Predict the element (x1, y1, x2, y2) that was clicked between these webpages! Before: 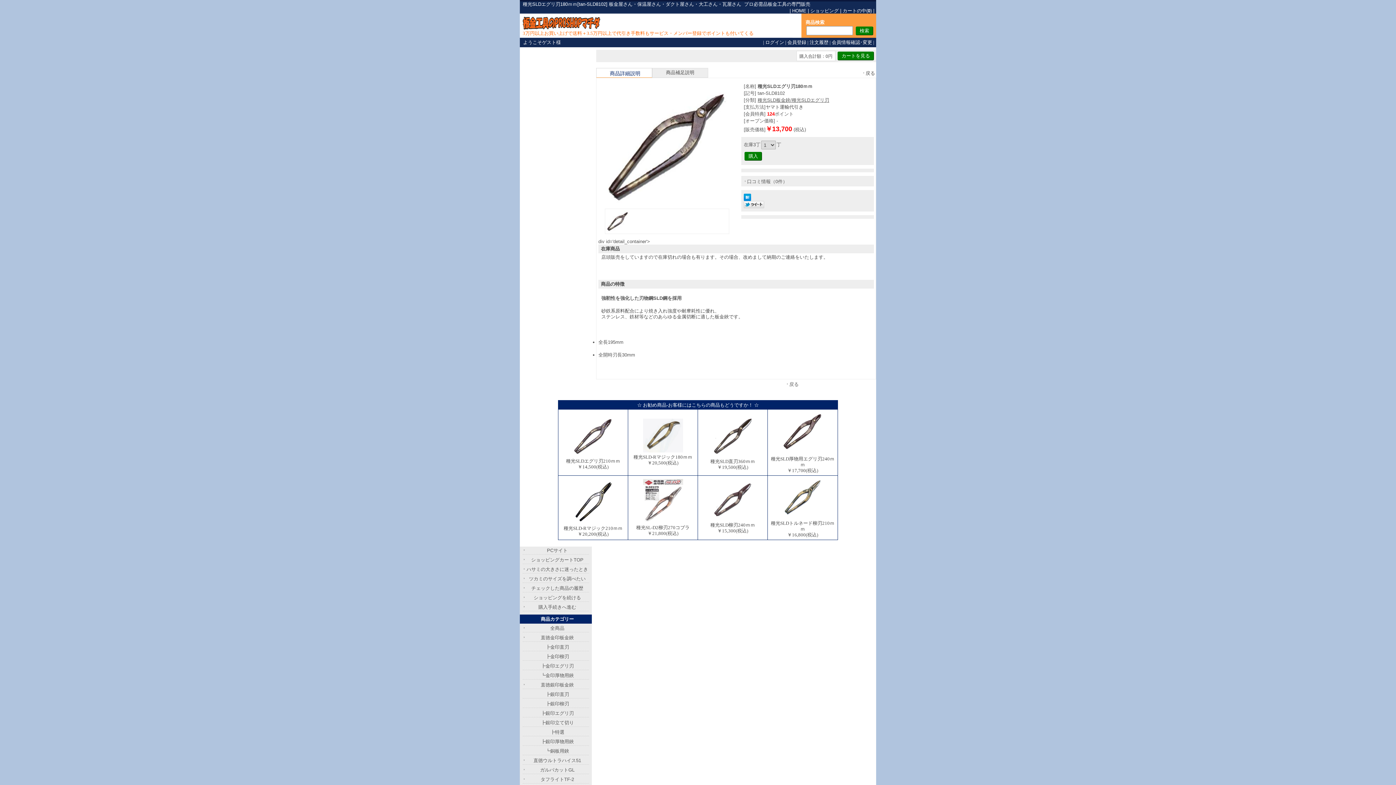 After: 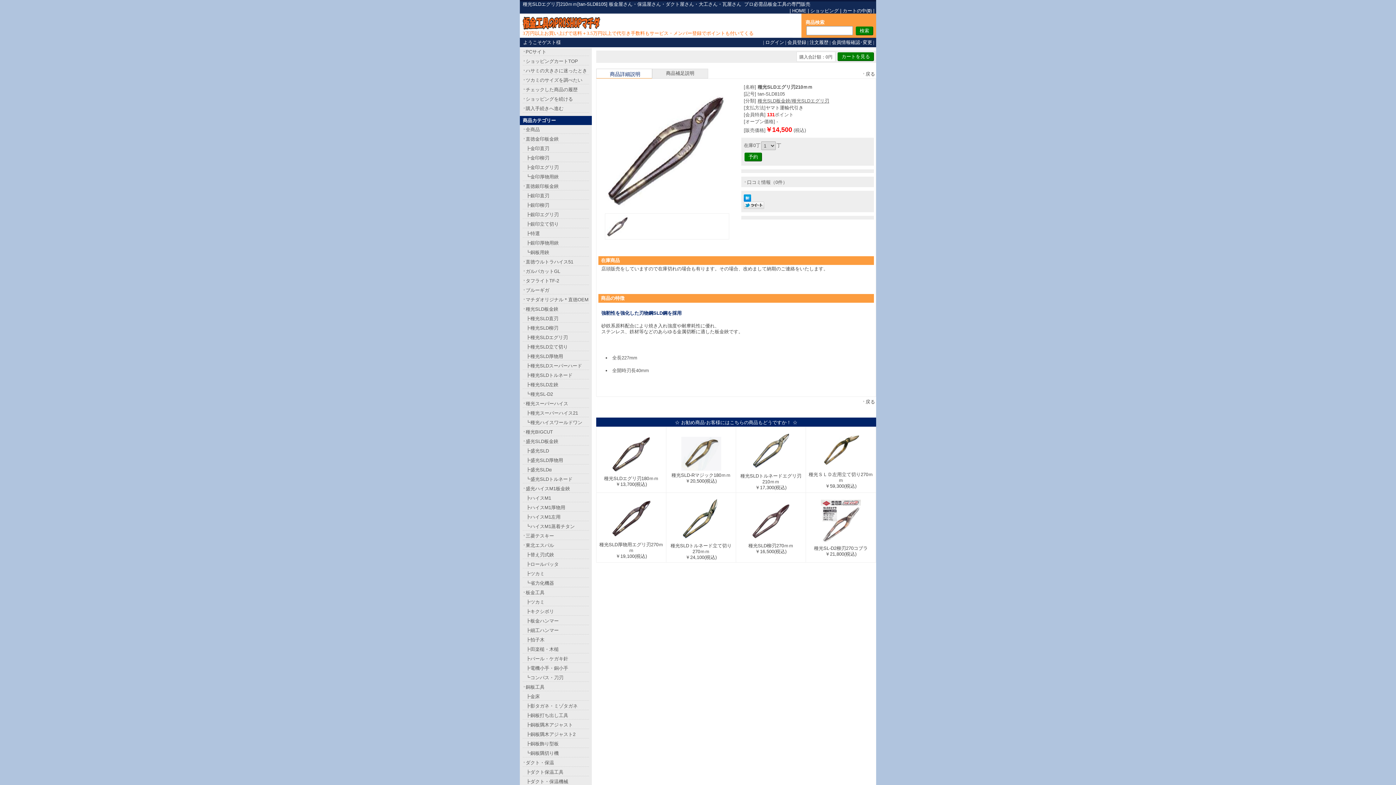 Action: bbox: (573, 452, 613, 458)